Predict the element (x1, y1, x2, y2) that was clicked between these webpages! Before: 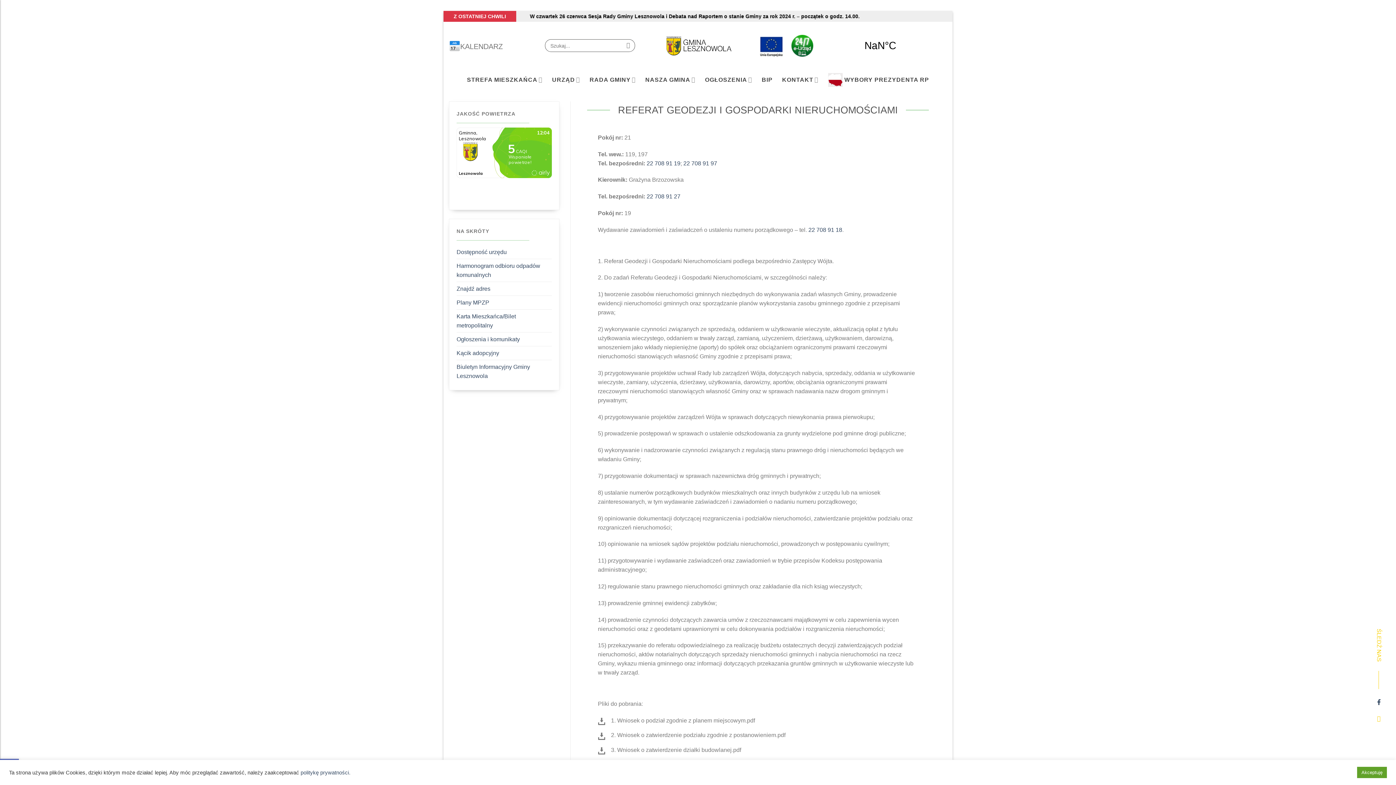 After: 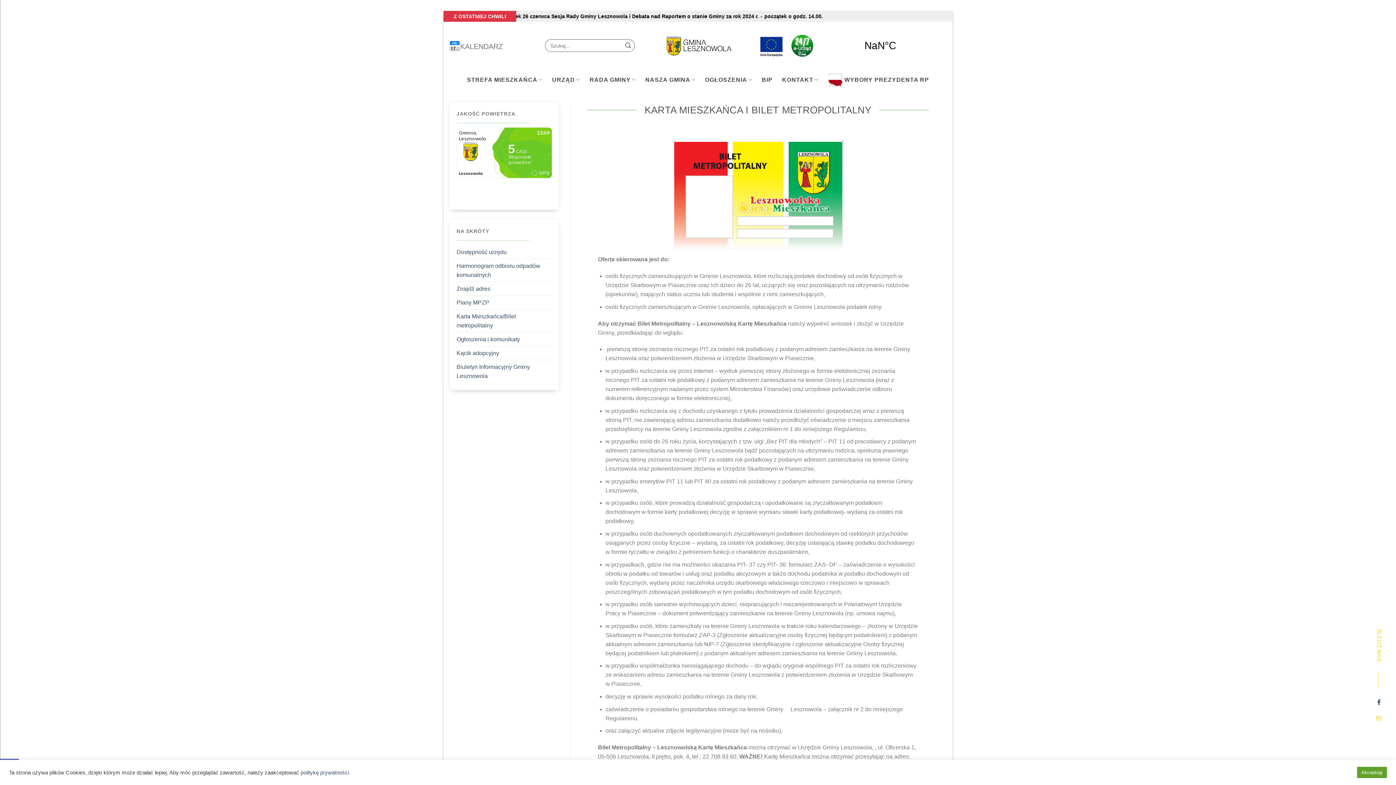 Action: label: Karta Mieszkańca/Bilet metropolitalny bbox: (456, 309, 552, 332)